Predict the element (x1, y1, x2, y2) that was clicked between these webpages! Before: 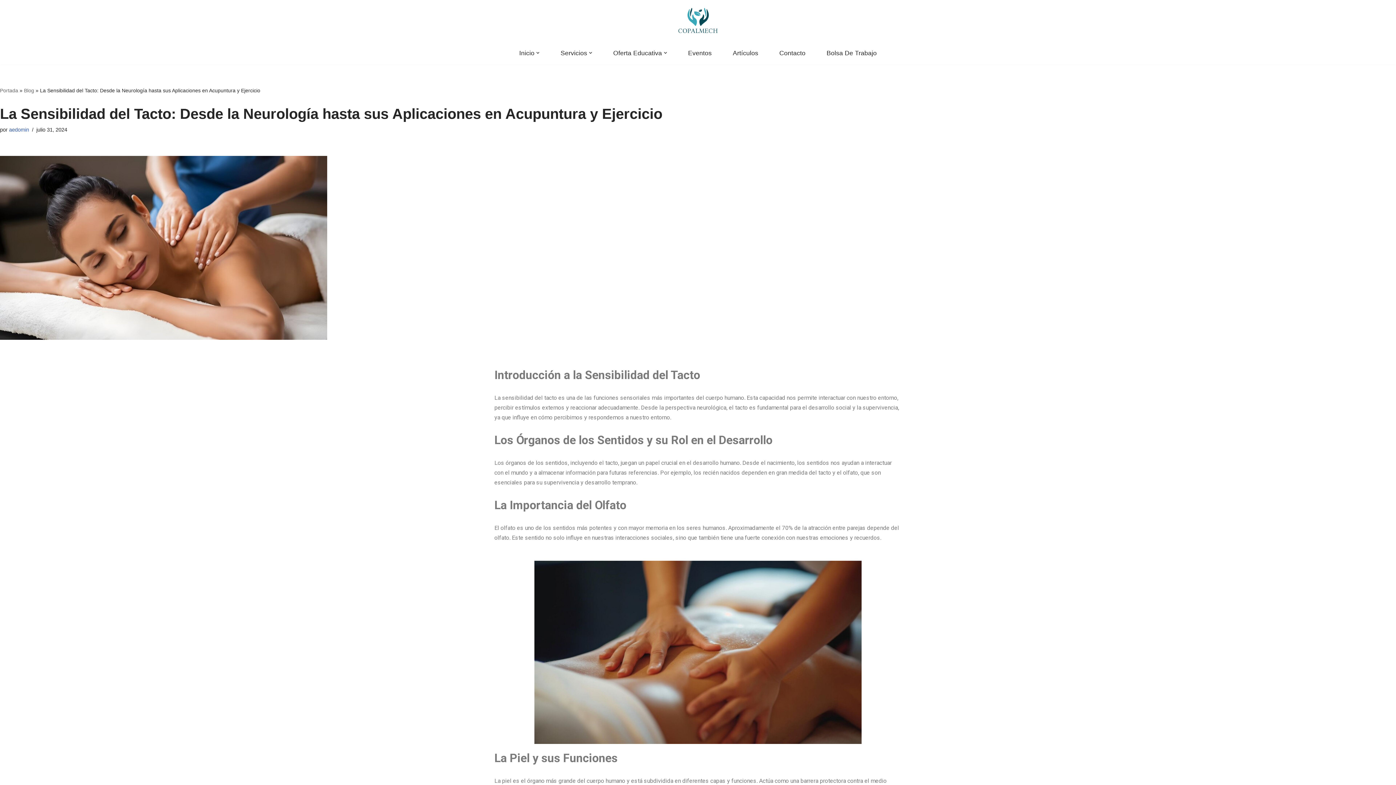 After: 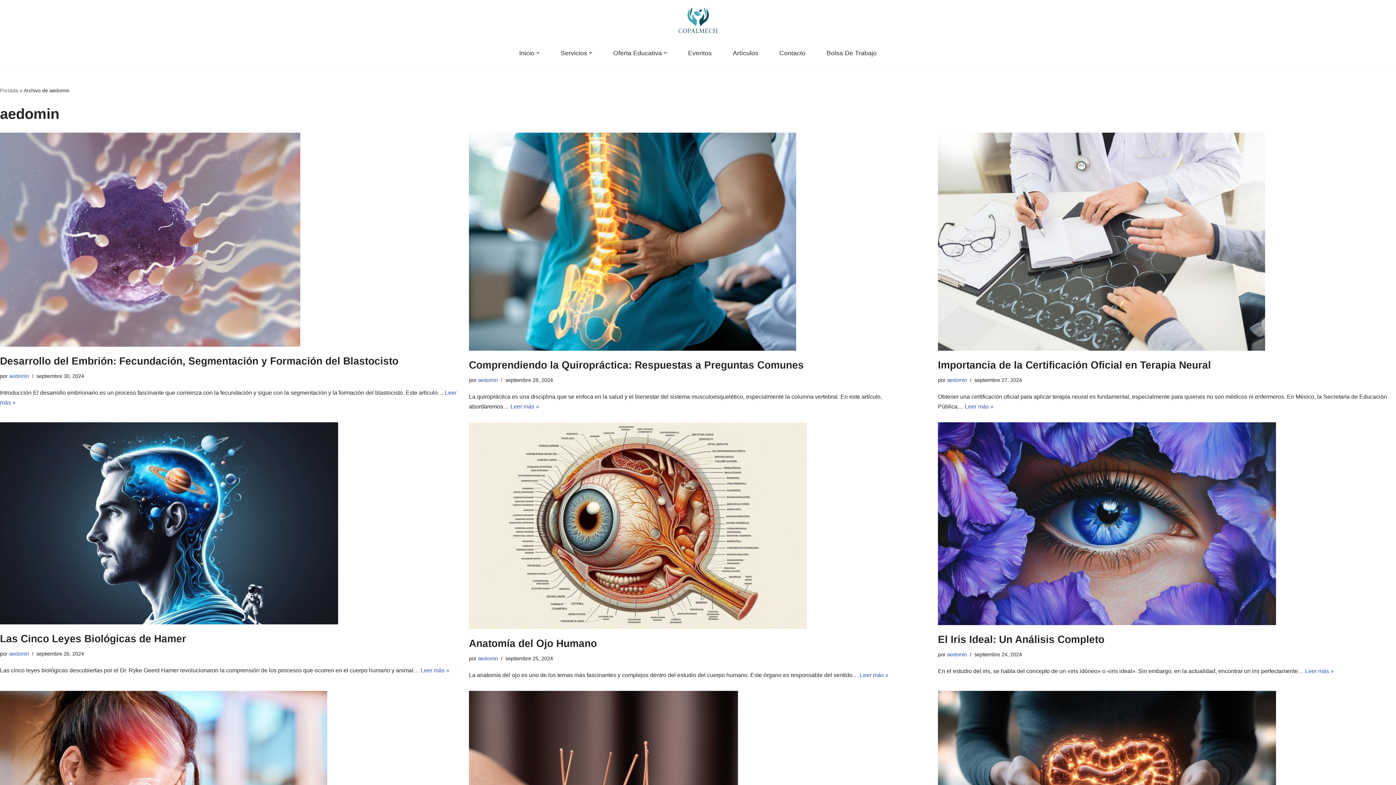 Action: bbox: (9, 127, 29, 132) label: aedomin